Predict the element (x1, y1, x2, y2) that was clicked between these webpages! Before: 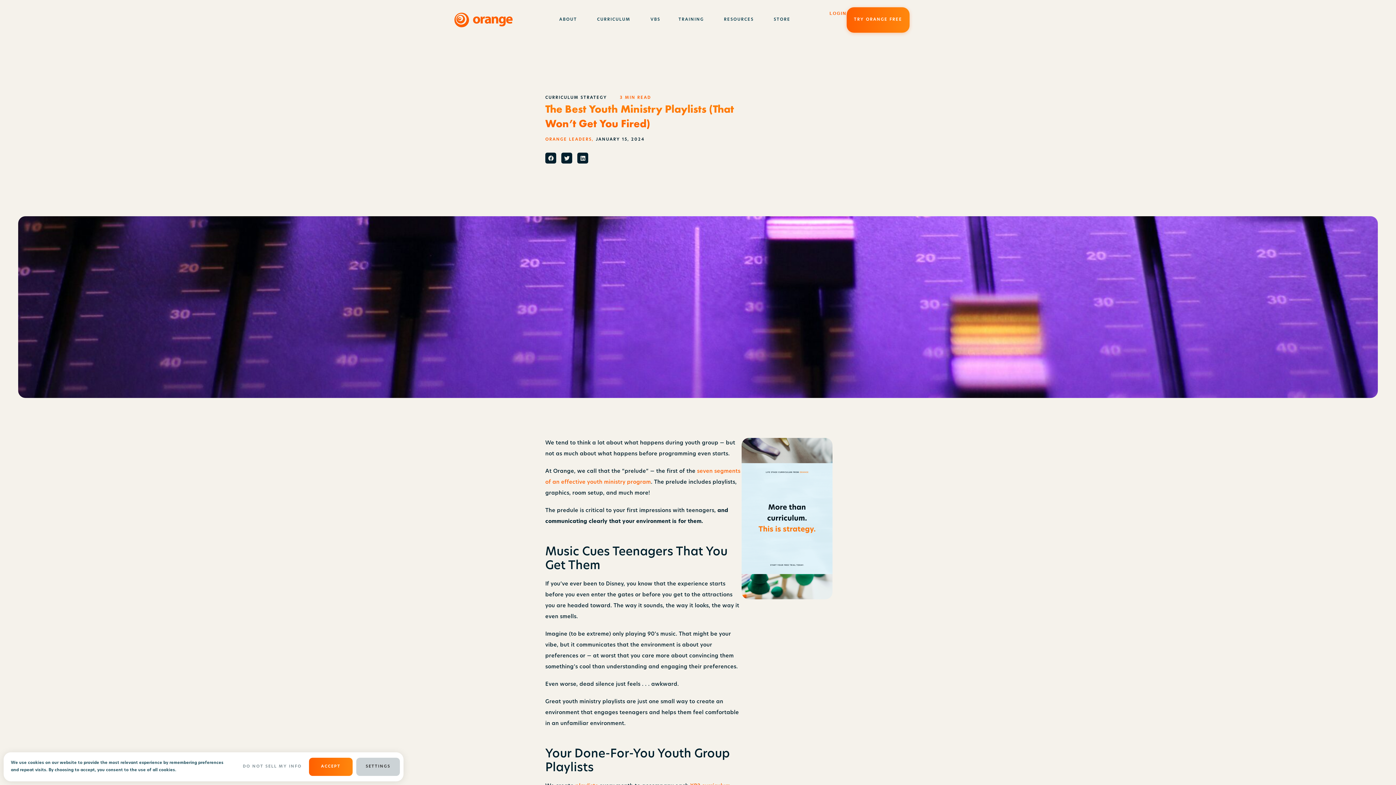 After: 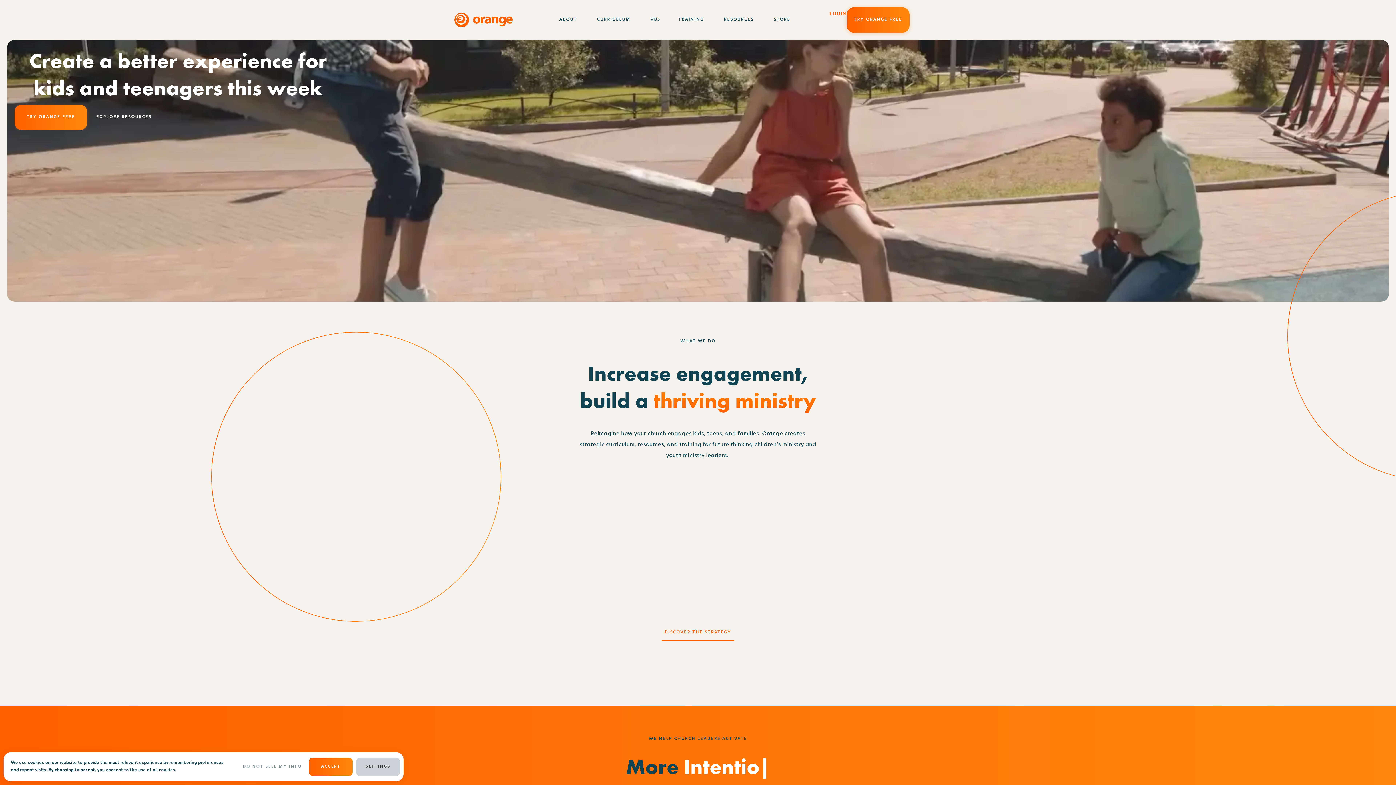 Action: bbox: (454, 9, 512, 30)